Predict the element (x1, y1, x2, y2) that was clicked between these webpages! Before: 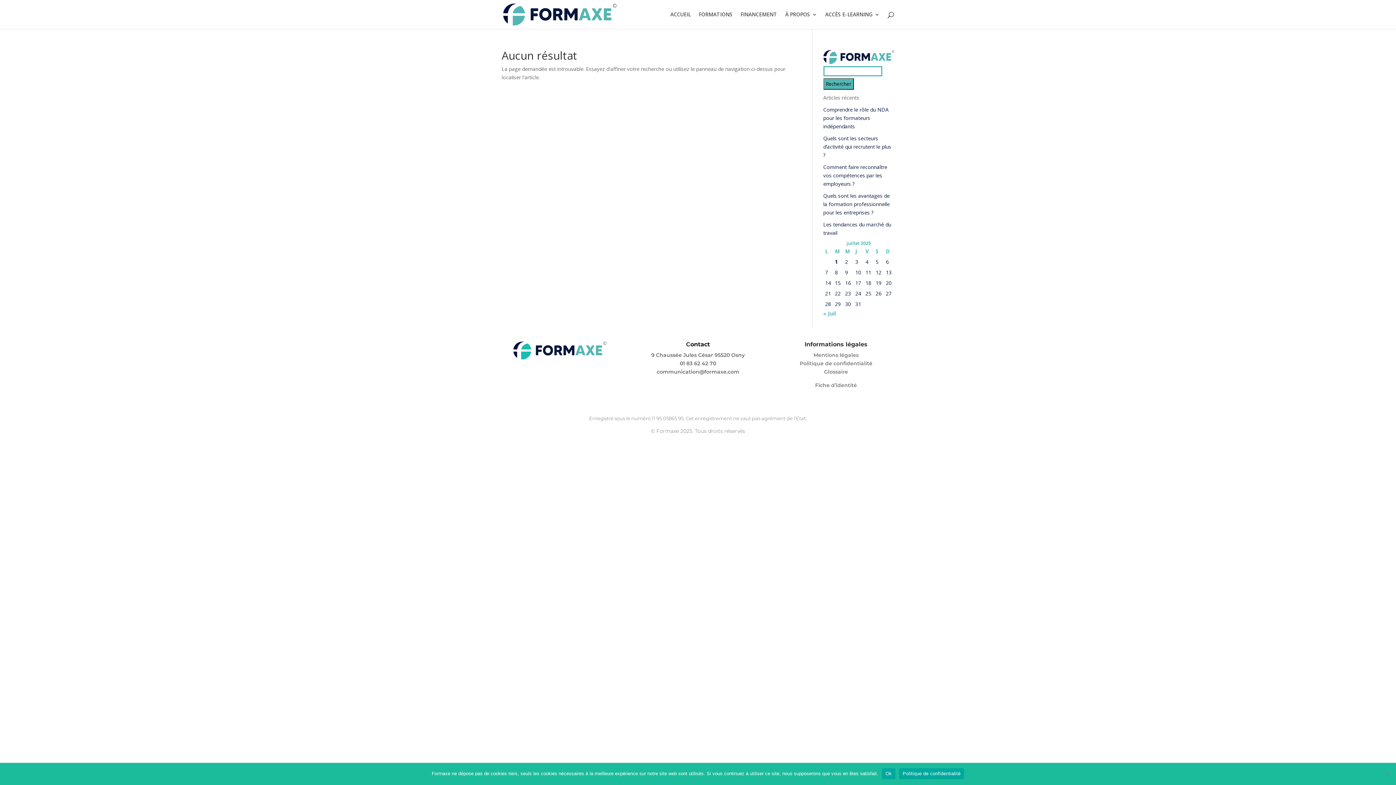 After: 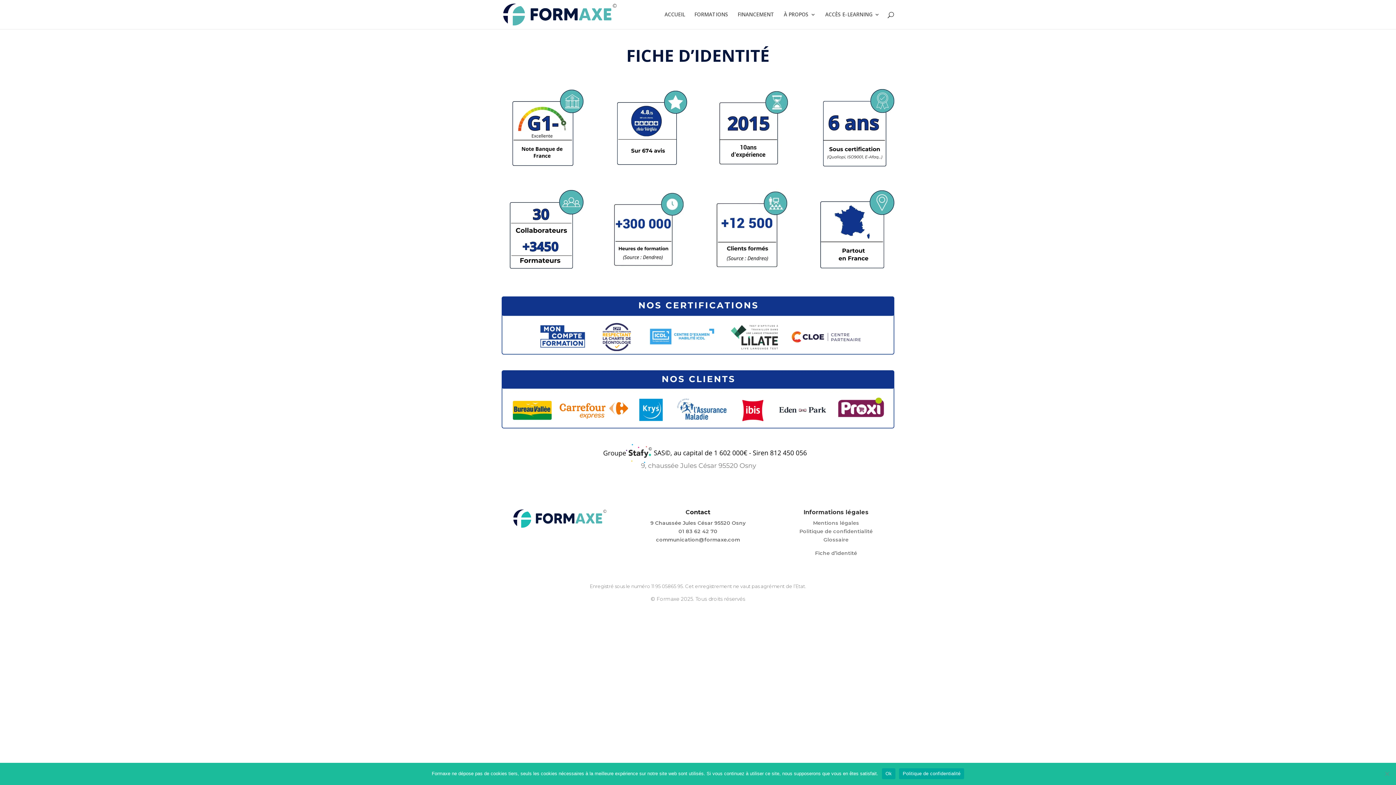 Action: label: Fiche d’identité bbox: (815, 382, 857, 388)